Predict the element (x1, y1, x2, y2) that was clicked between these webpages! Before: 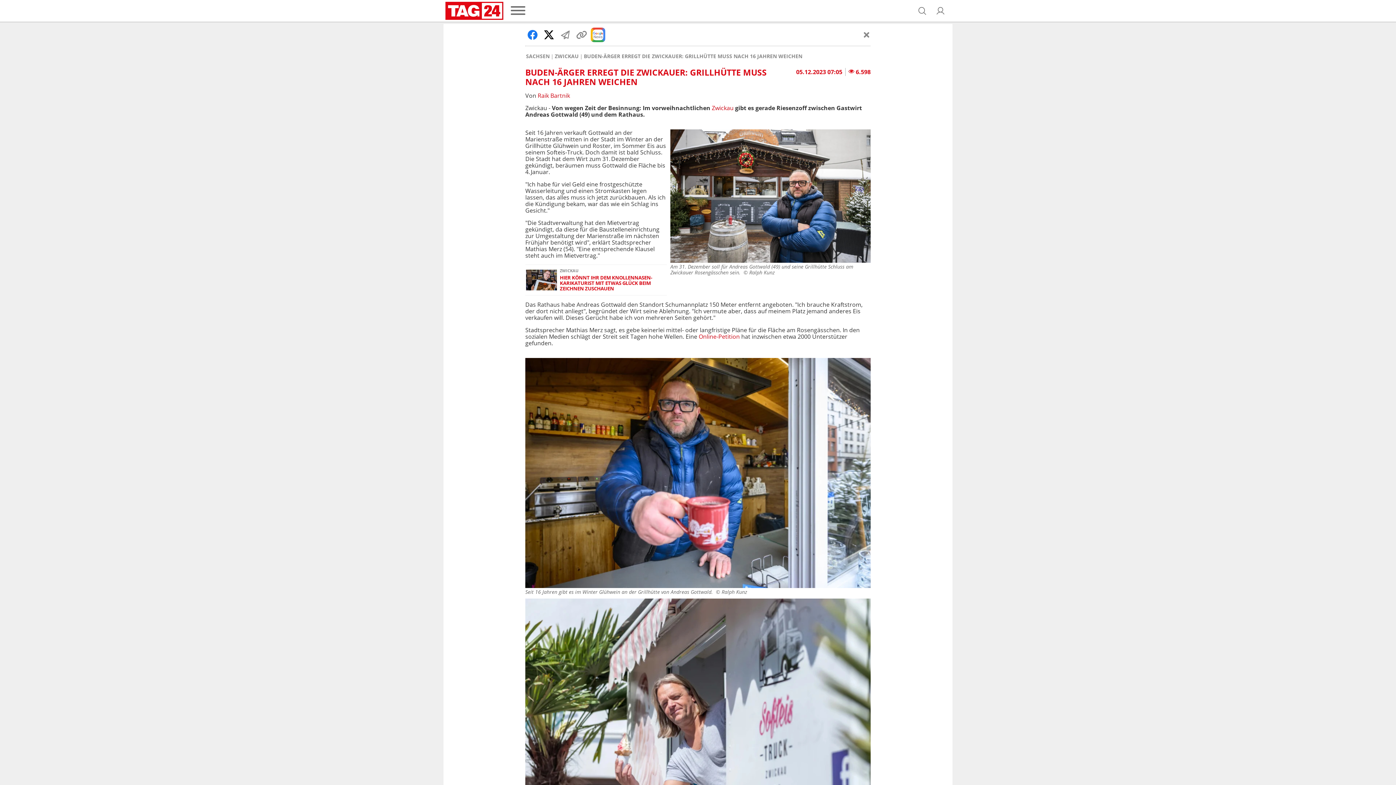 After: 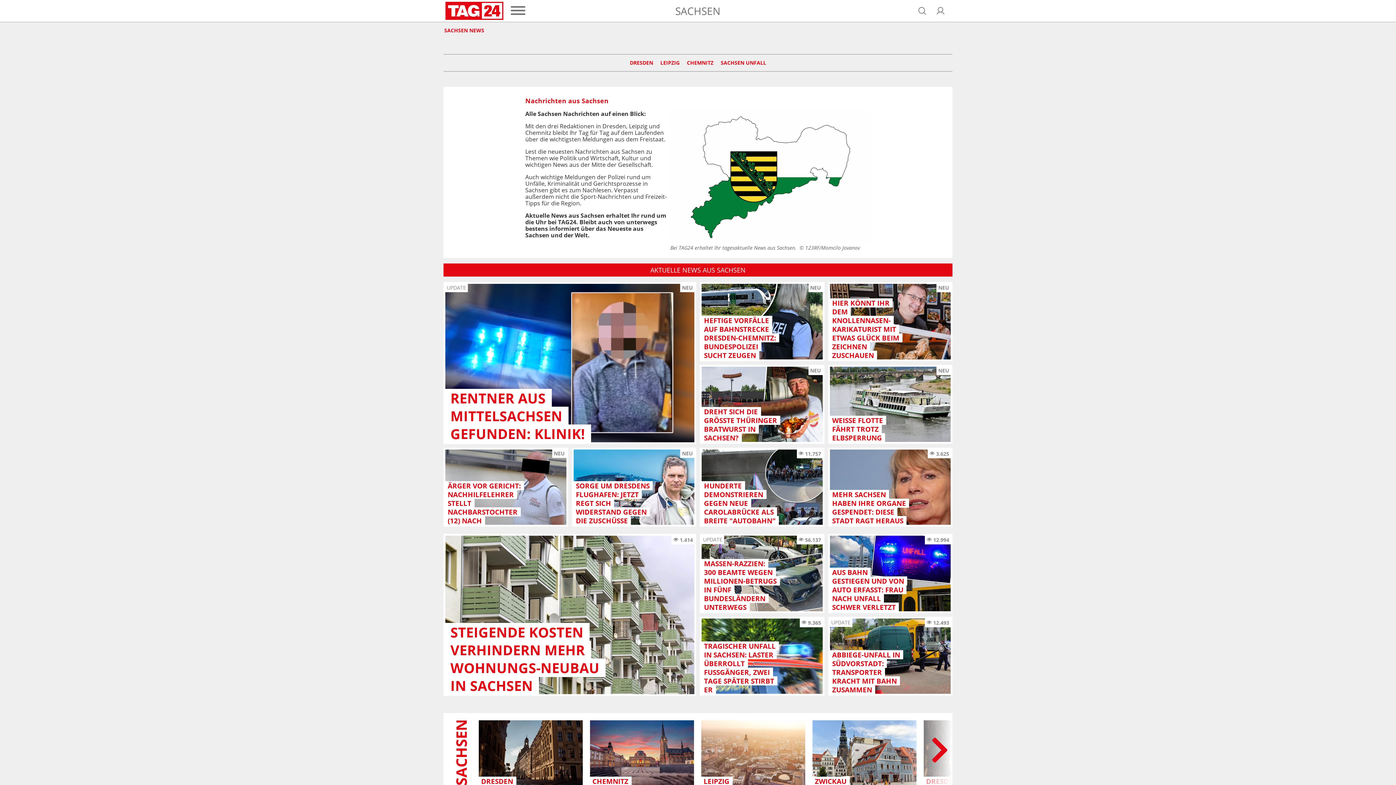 Action: label: SACHSEN bbox: (526, 53, 549, 59)